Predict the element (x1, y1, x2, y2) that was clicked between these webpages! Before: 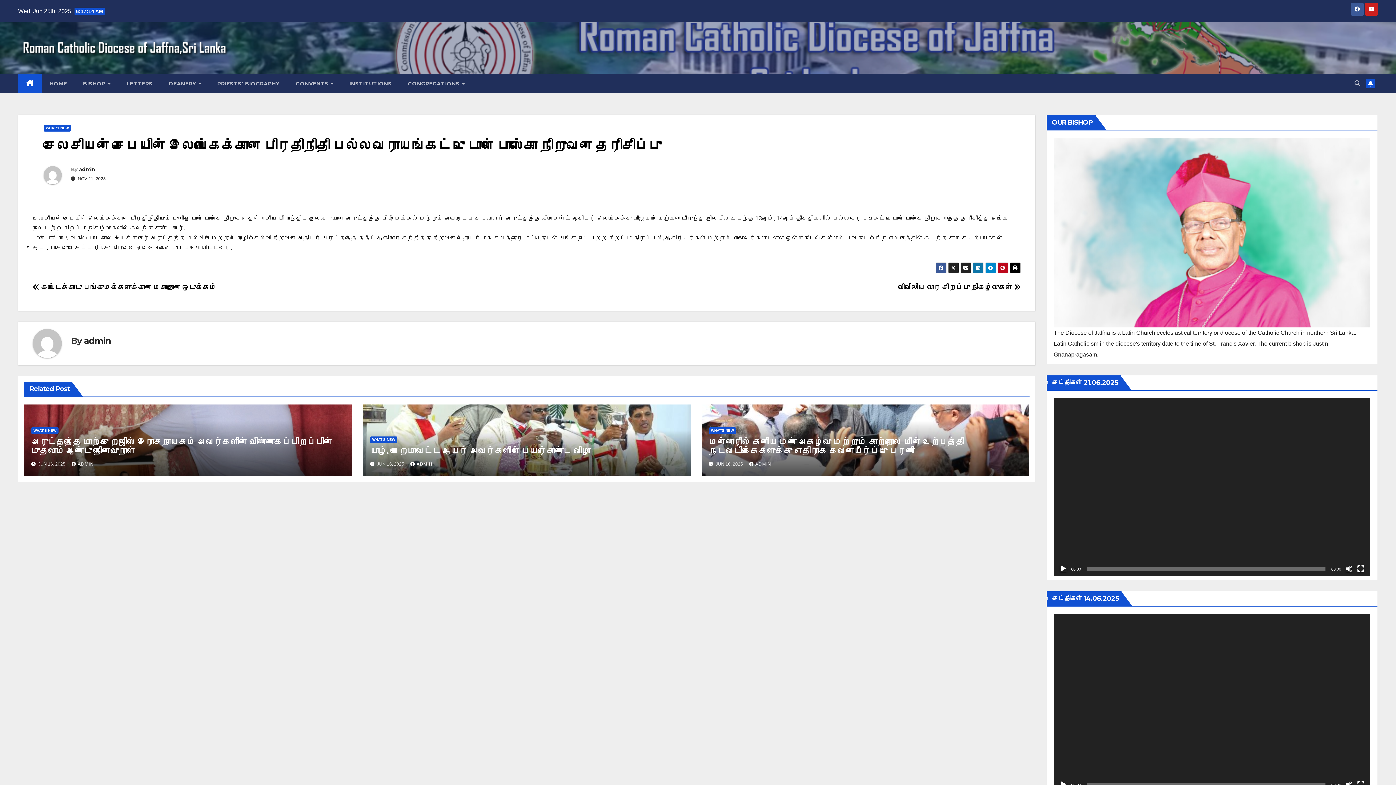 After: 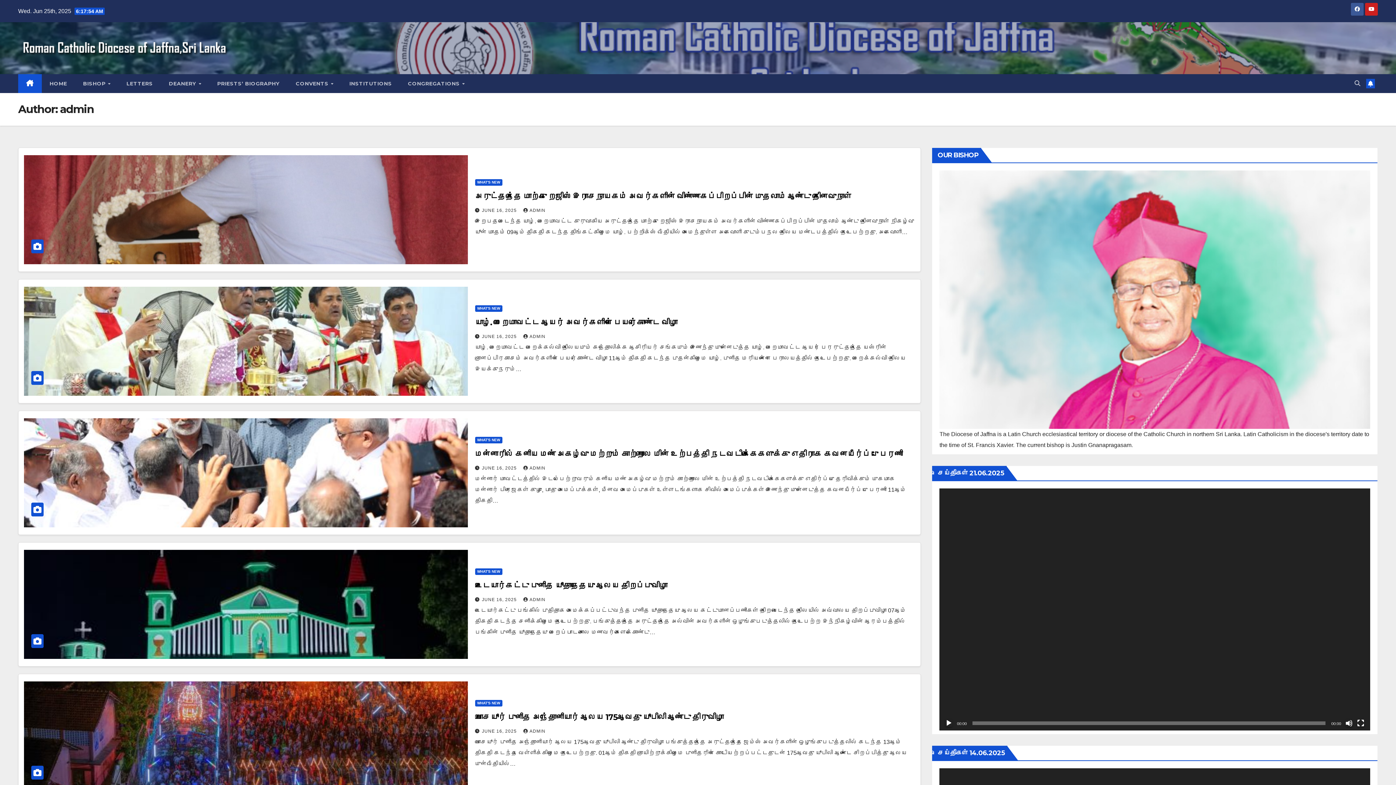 Action: bbox: (32, 329, 70, 358)